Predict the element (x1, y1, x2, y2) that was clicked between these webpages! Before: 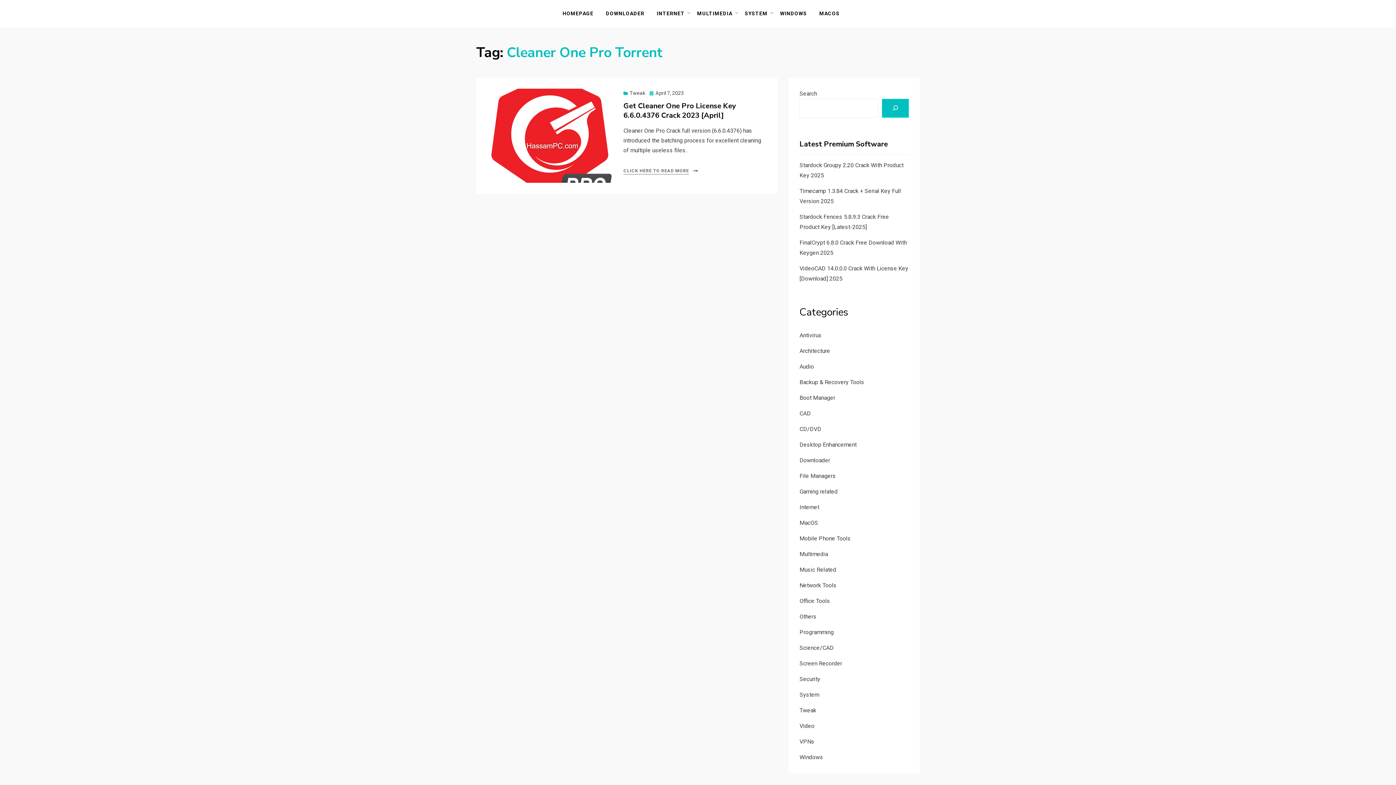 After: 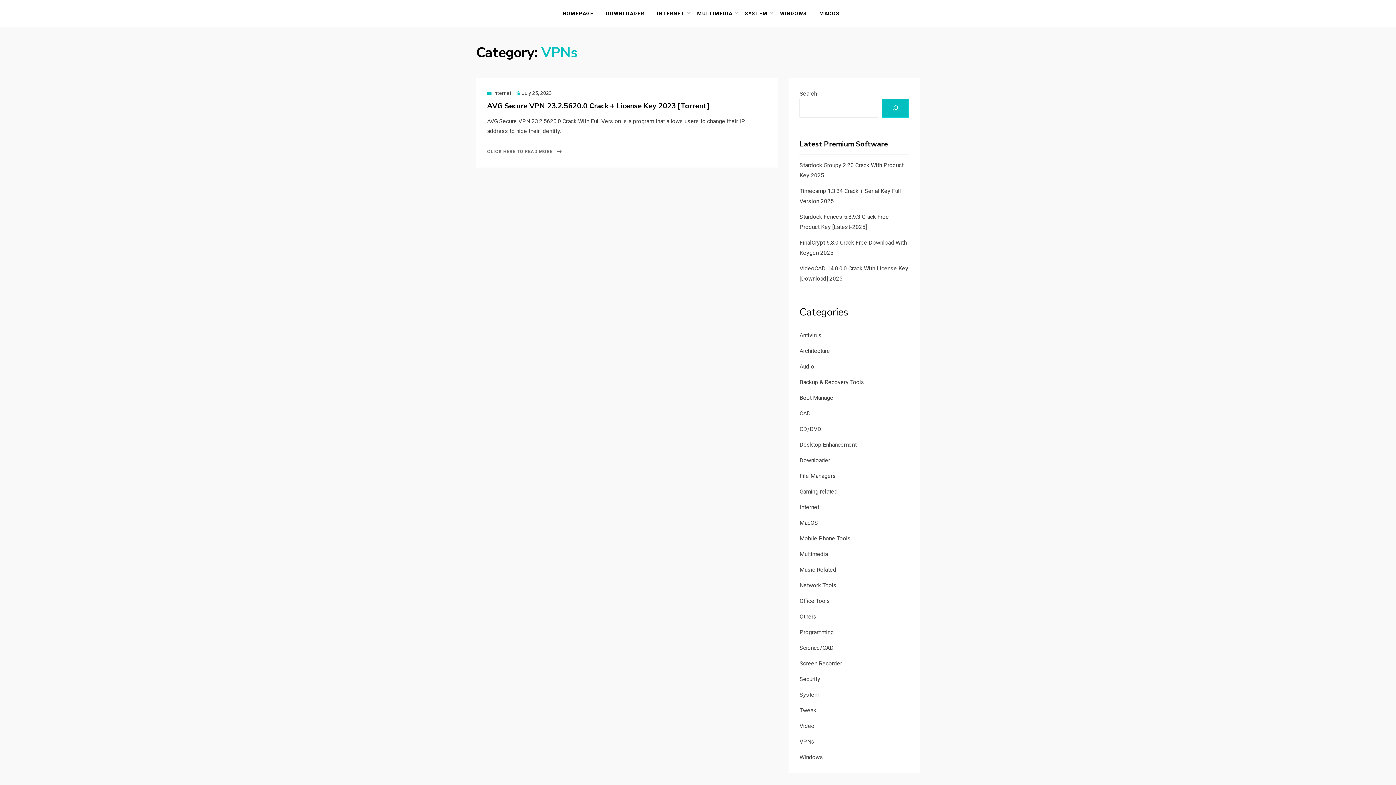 Action: label: VPNs bbox: (799, 738, 814, 745)